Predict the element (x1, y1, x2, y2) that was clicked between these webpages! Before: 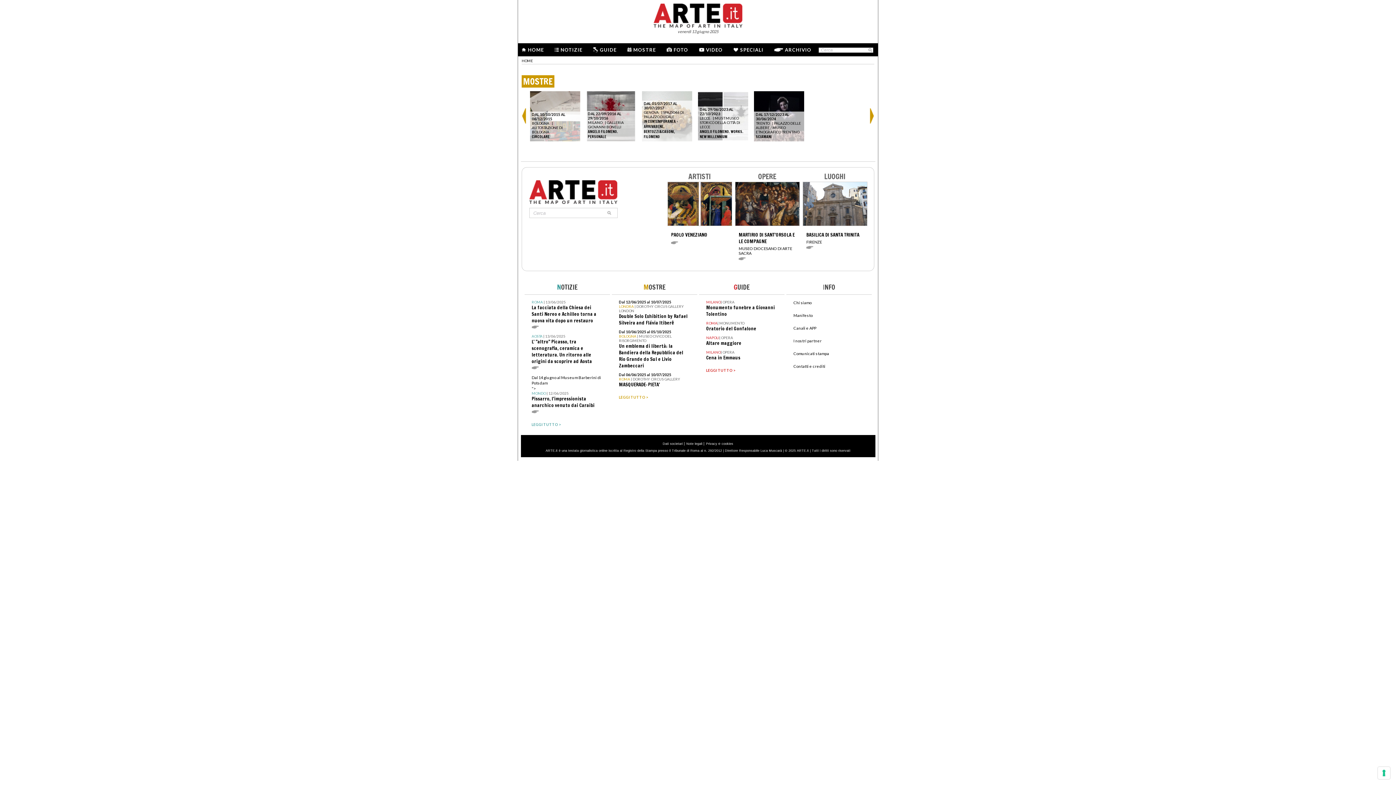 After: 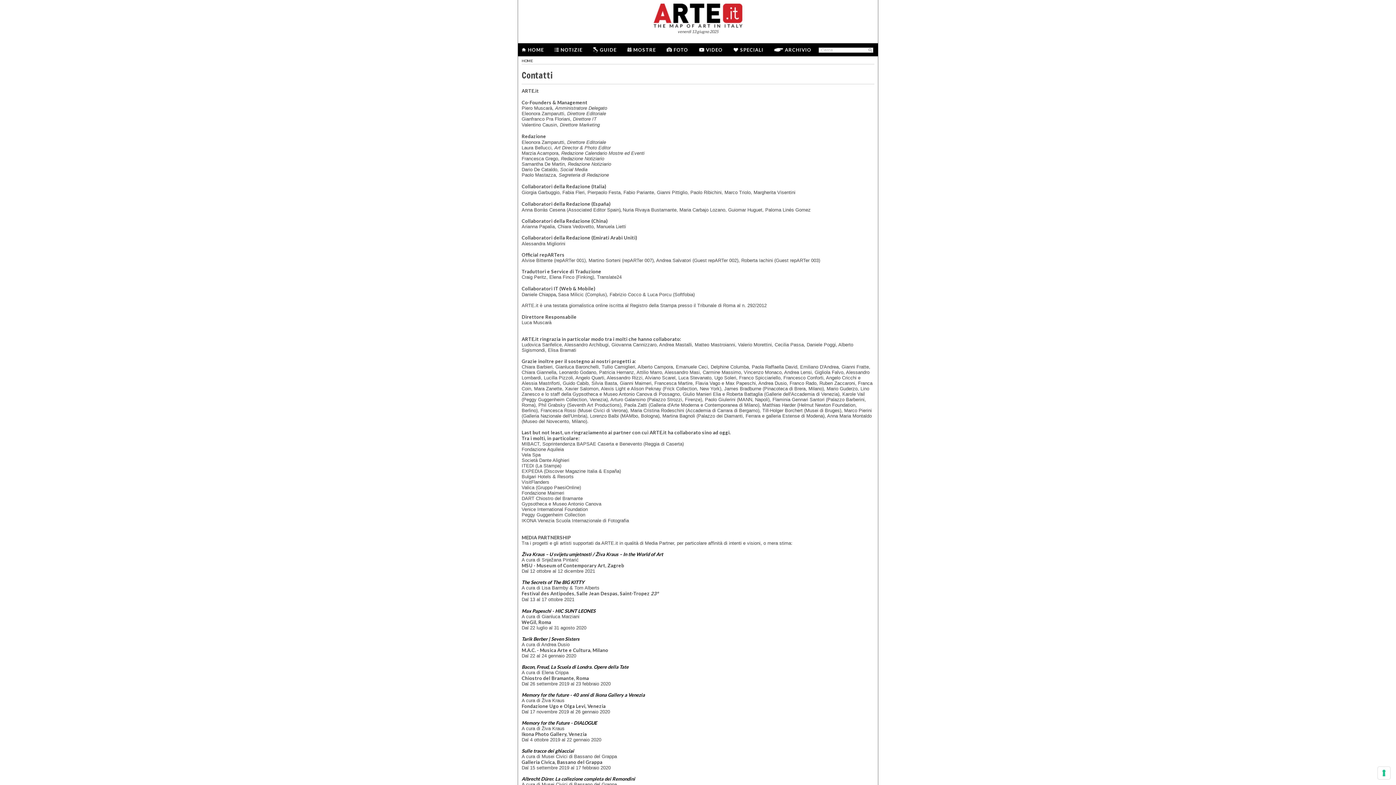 Action: label: Contatti e crediti bbox: (793, 364, 825, 368)